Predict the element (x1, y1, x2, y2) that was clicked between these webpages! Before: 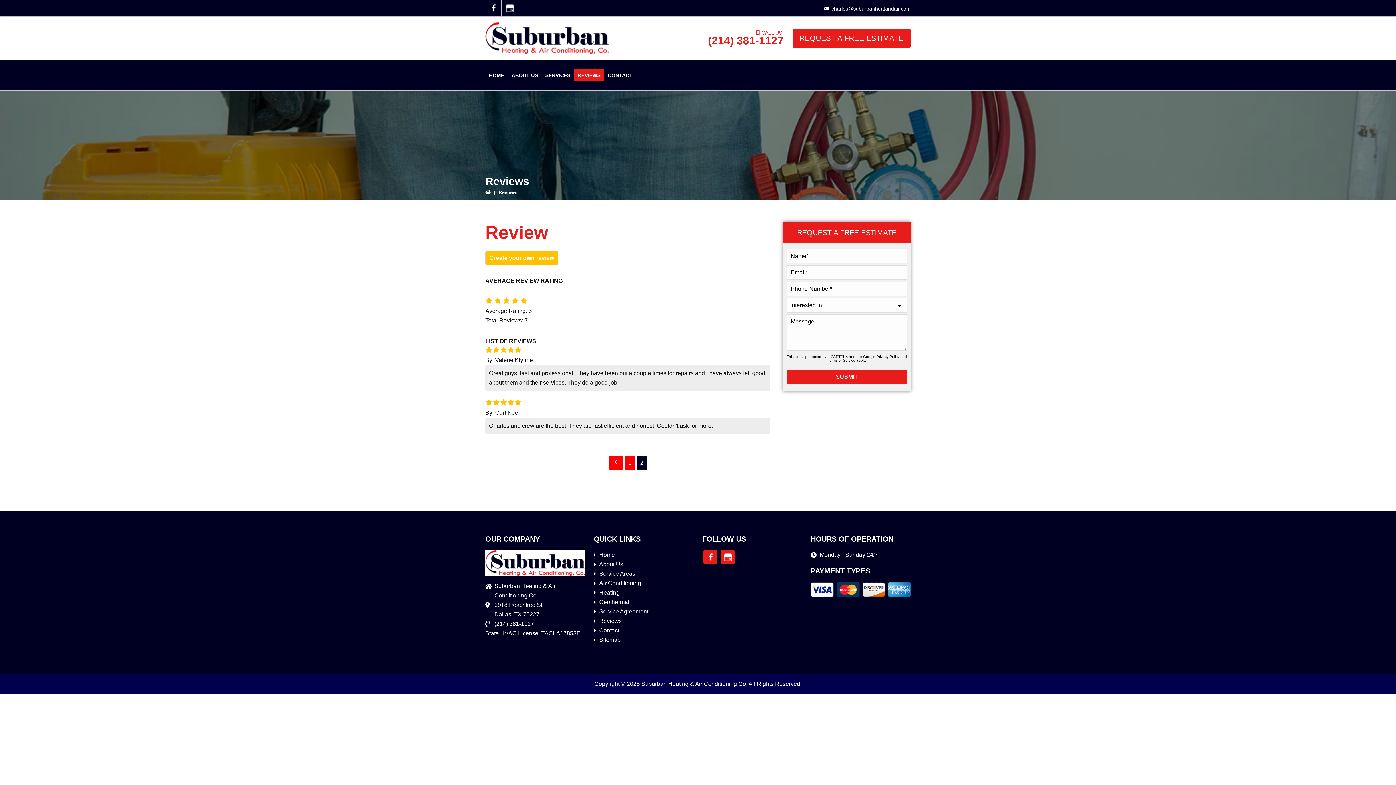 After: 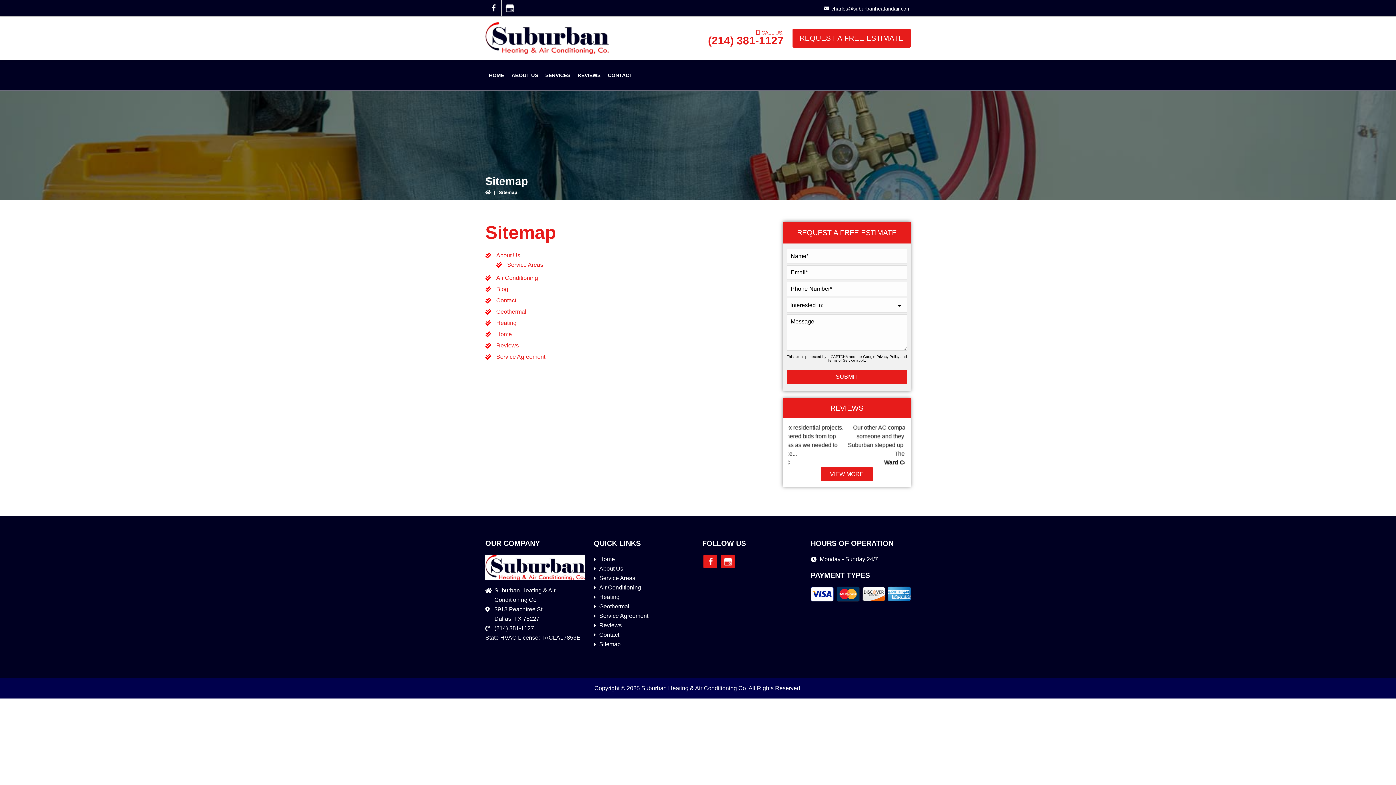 Action: label: Sitemap bbox: (599, 637, 620, 643)